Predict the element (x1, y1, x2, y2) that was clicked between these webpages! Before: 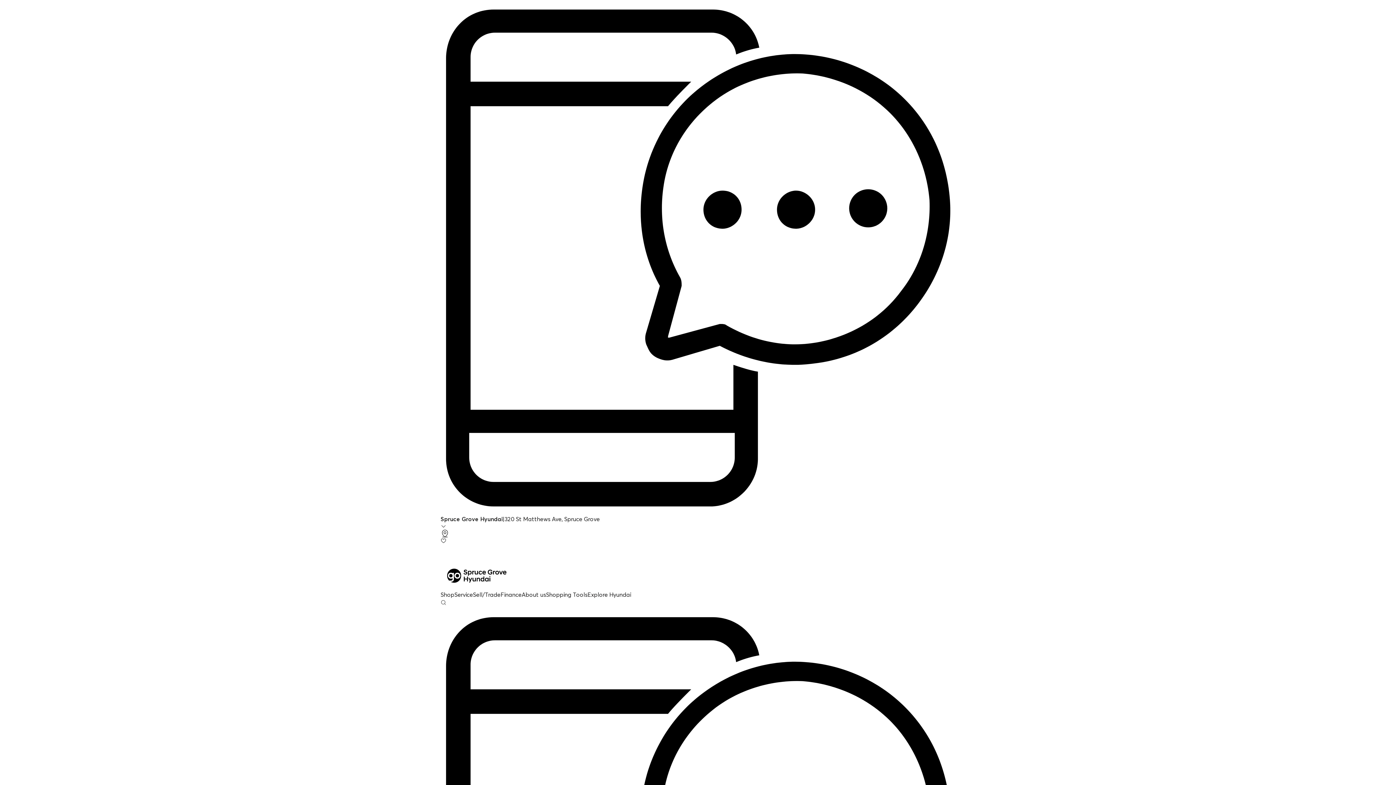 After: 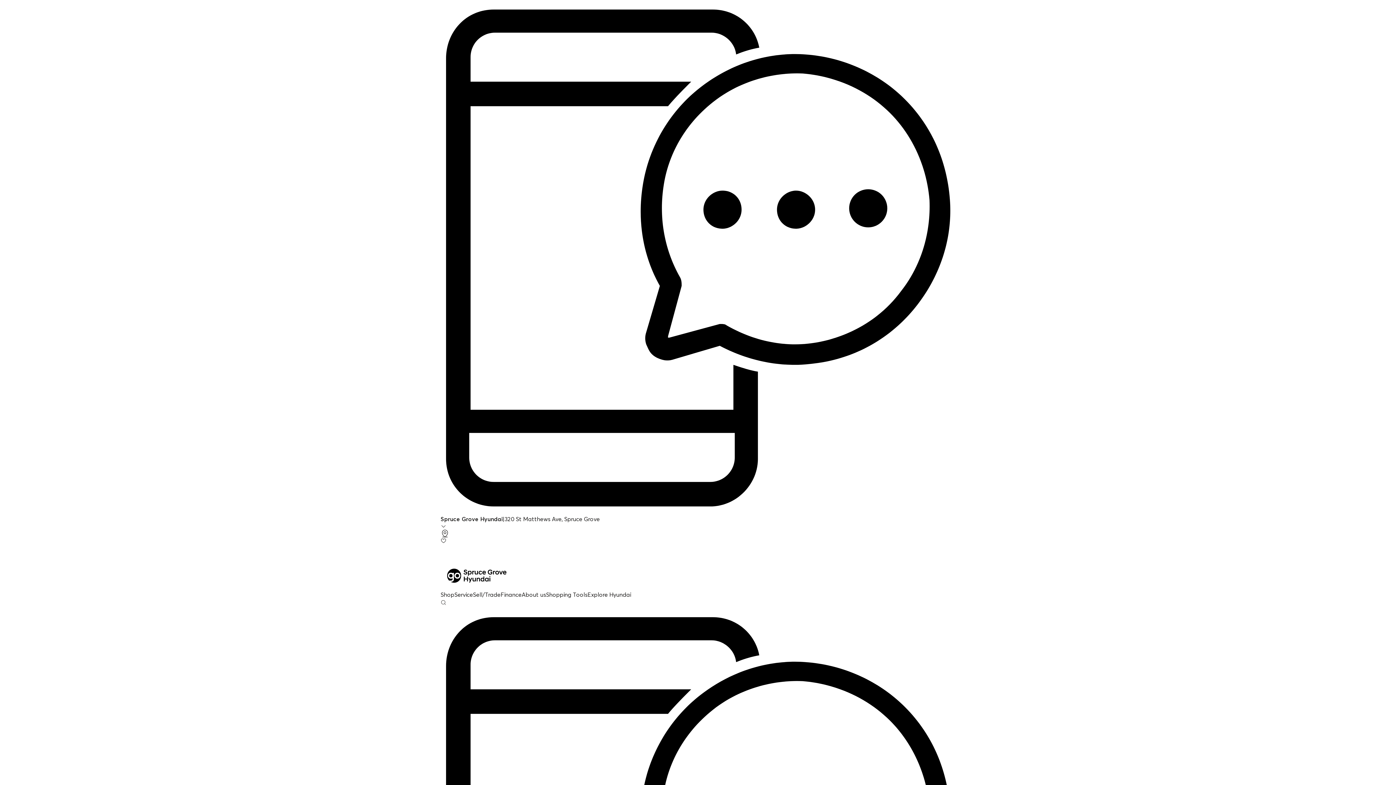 Action: bbox: (440, 561, 955, 590)